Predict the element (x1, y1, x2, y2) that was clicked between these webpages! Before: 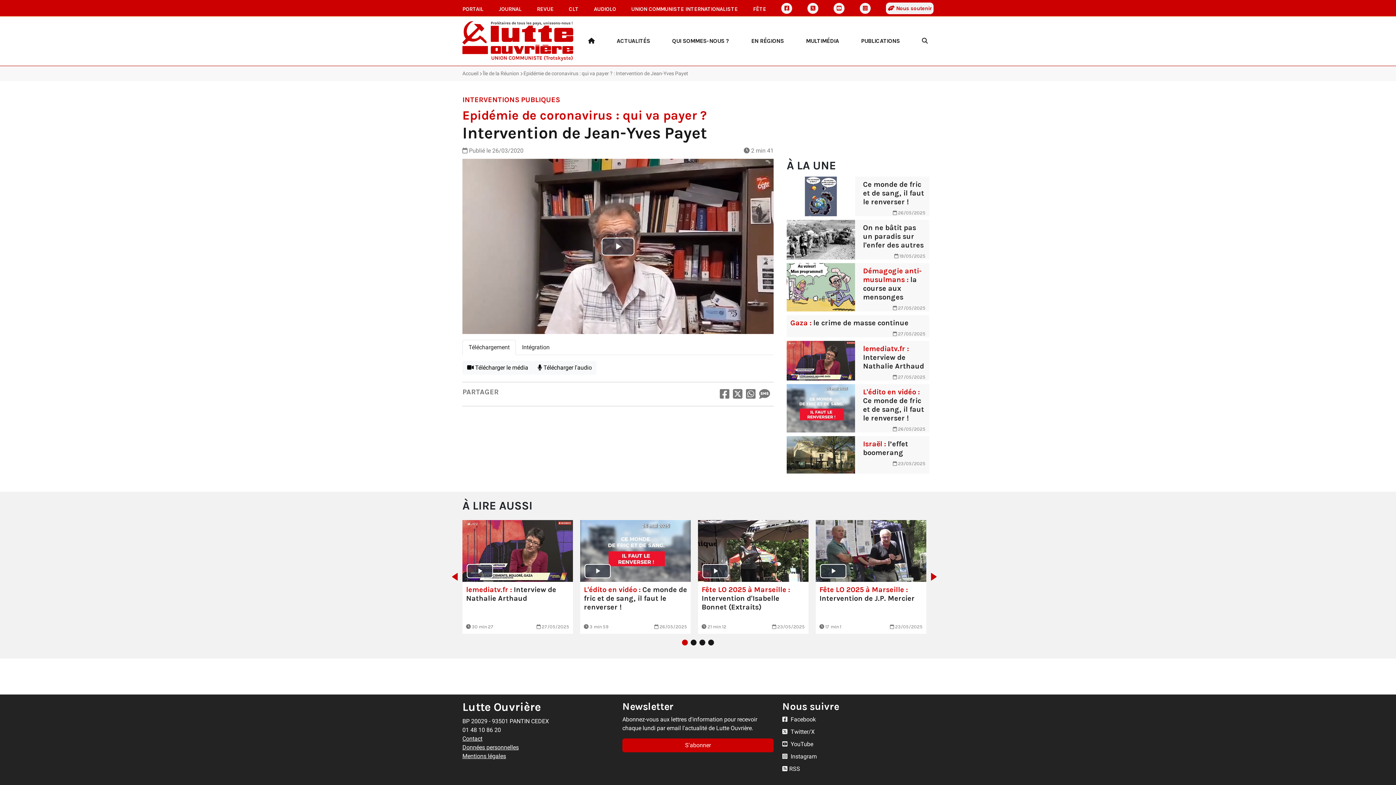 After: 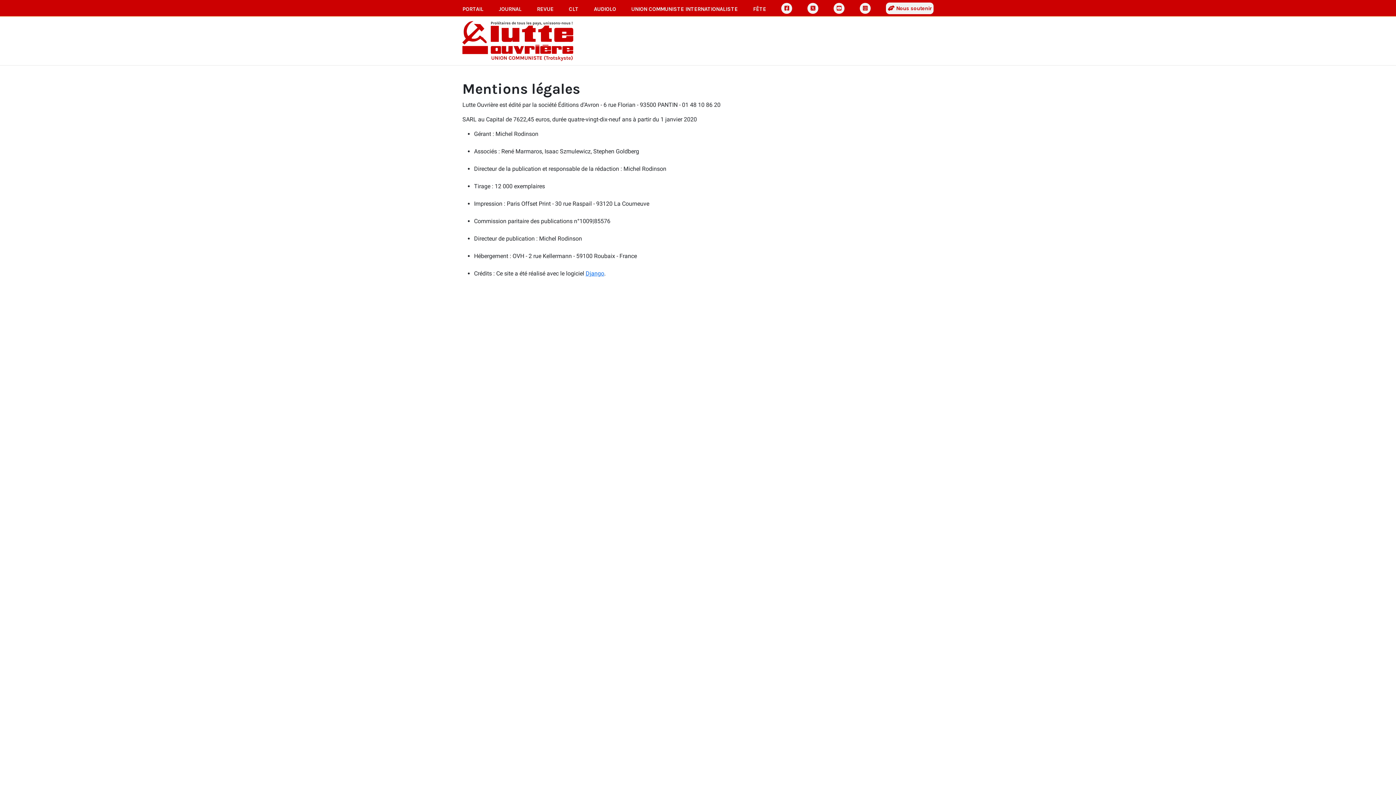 Action: label: Mentions légales bbox: (462, 753, 506, 760)